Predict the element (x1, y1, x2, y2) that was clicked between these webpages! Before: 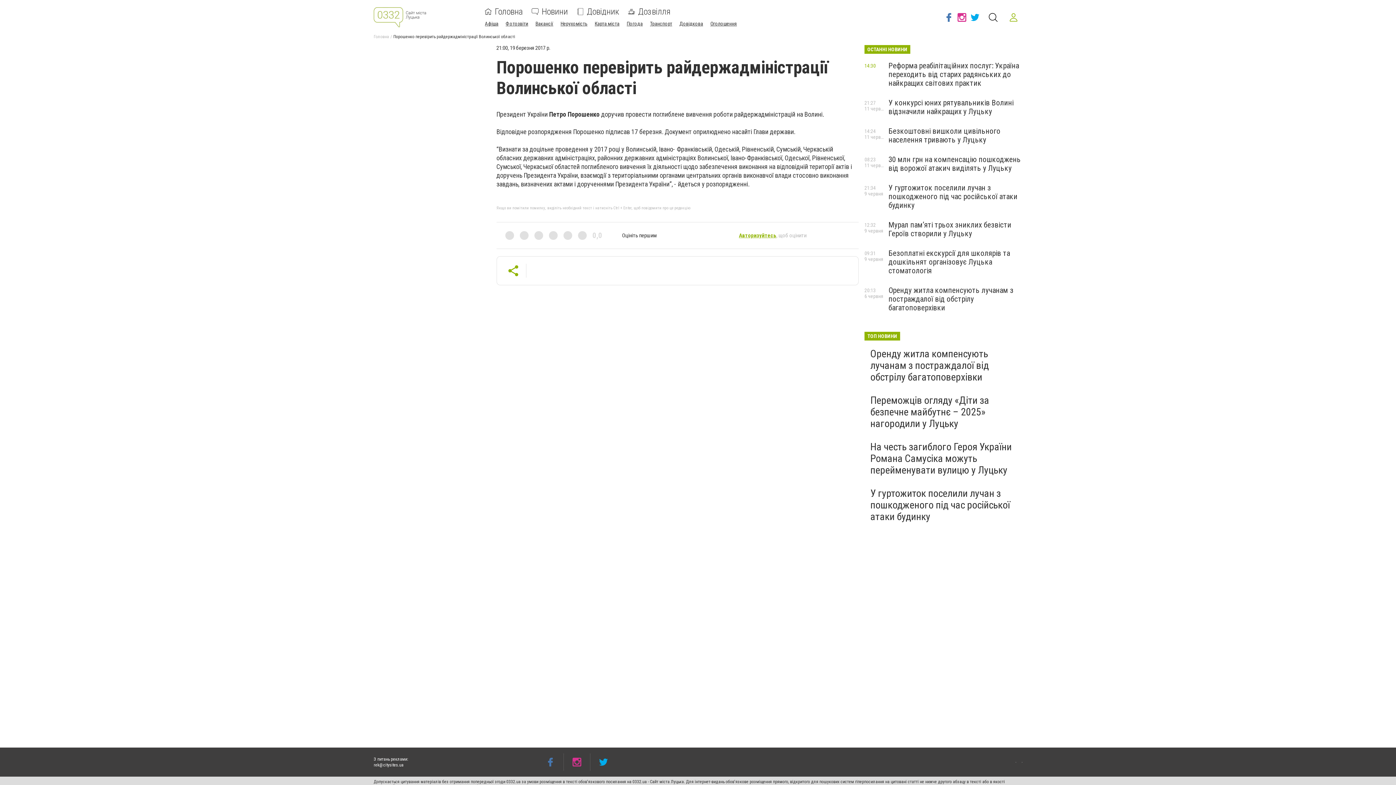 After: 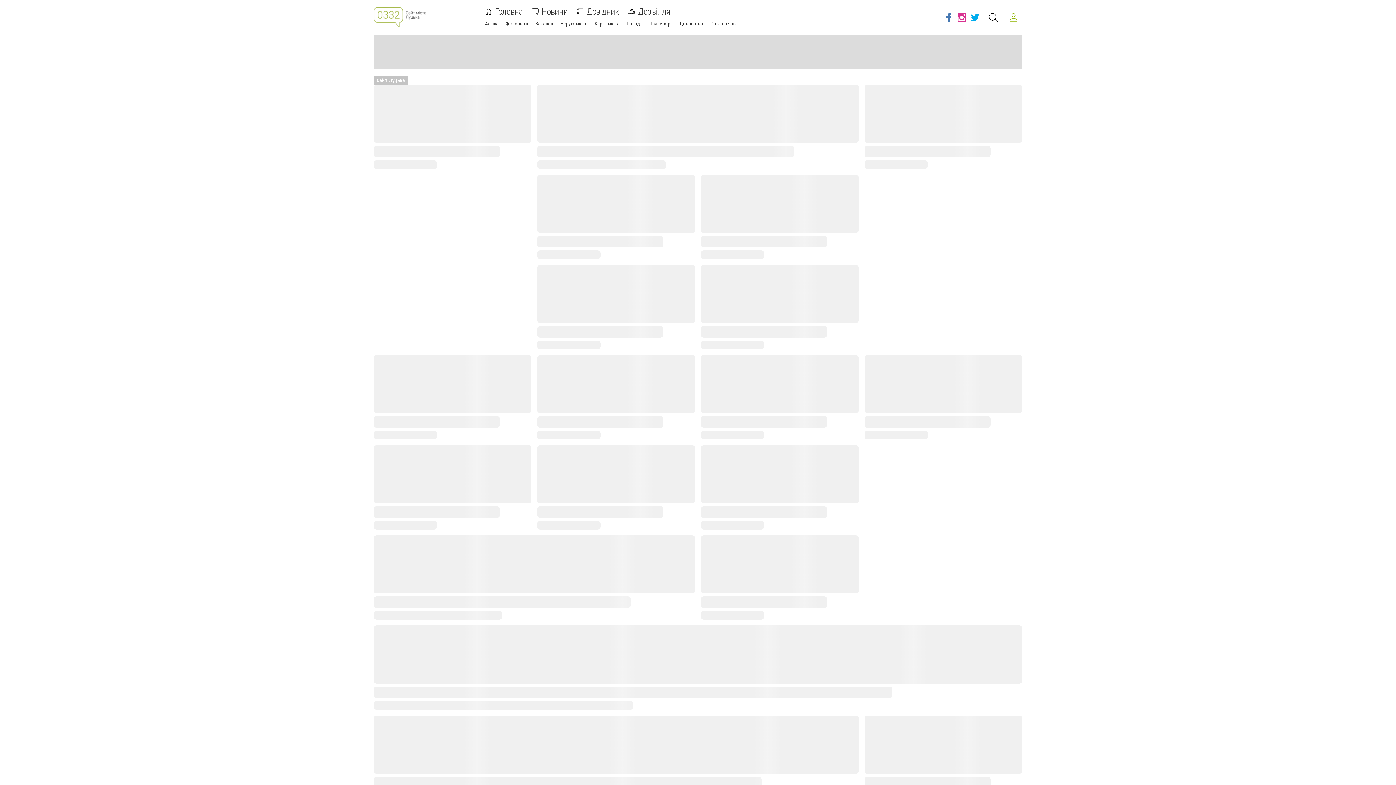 Action: bbox: (373, 7, 473, 27)